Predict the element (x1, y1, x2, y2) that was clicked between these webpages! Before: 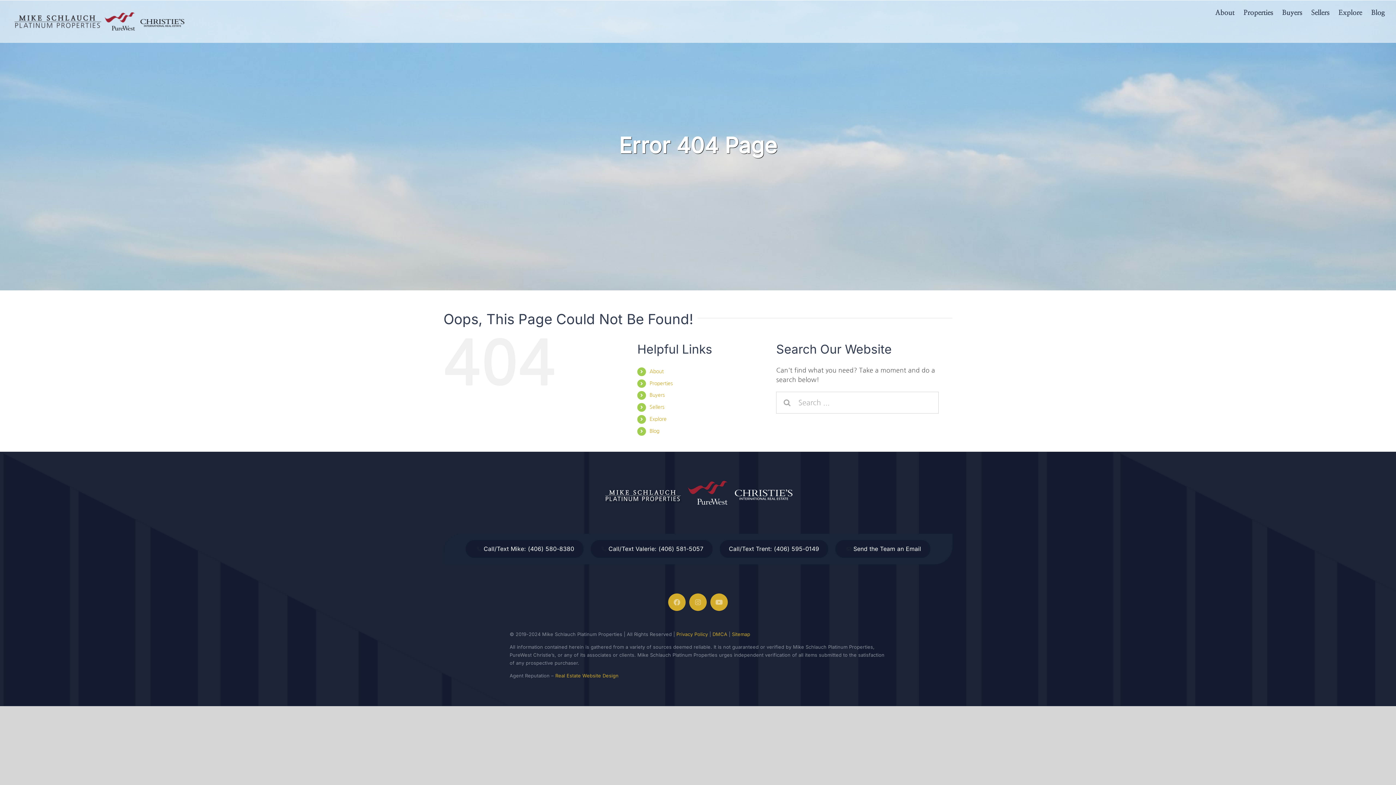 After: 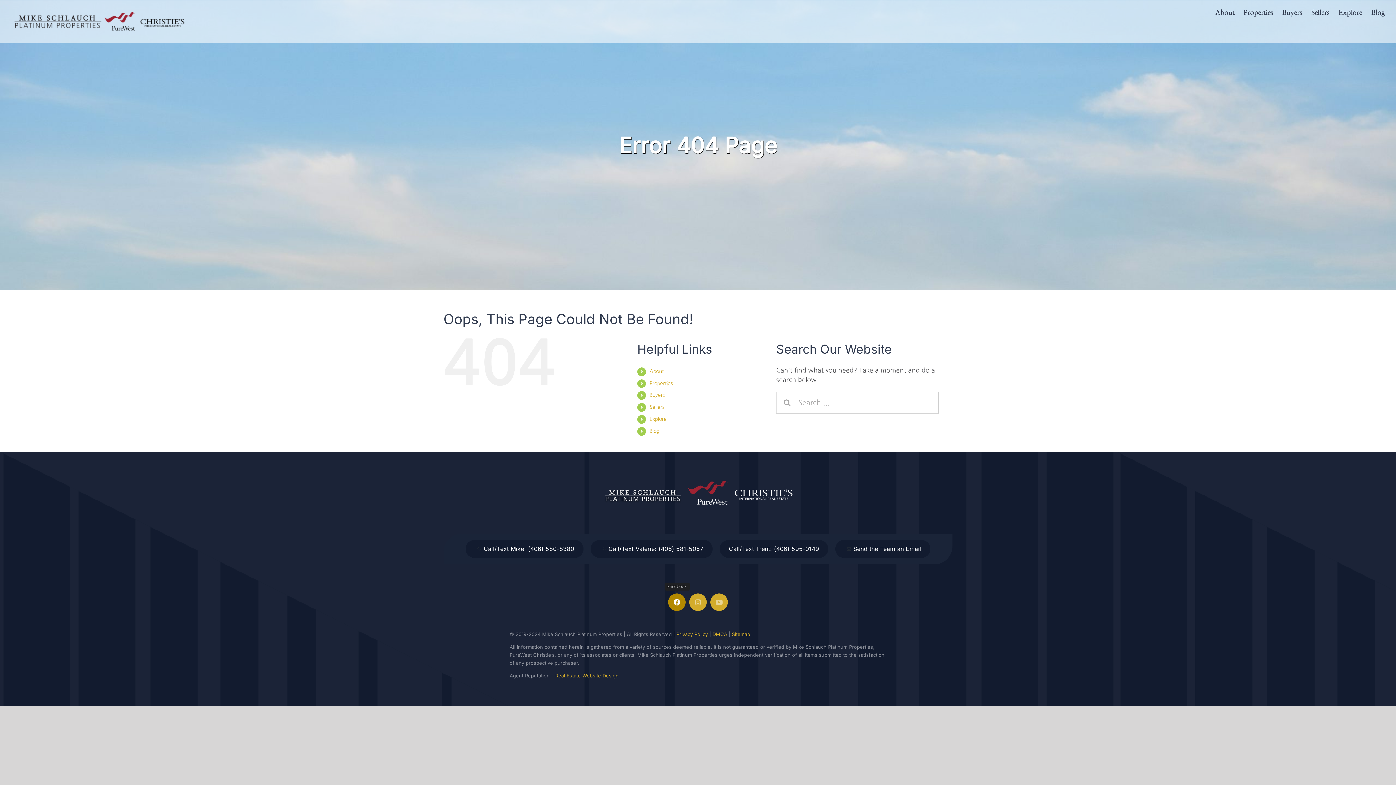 Action: label: facebook bbox: (668, 593, 685, 611)